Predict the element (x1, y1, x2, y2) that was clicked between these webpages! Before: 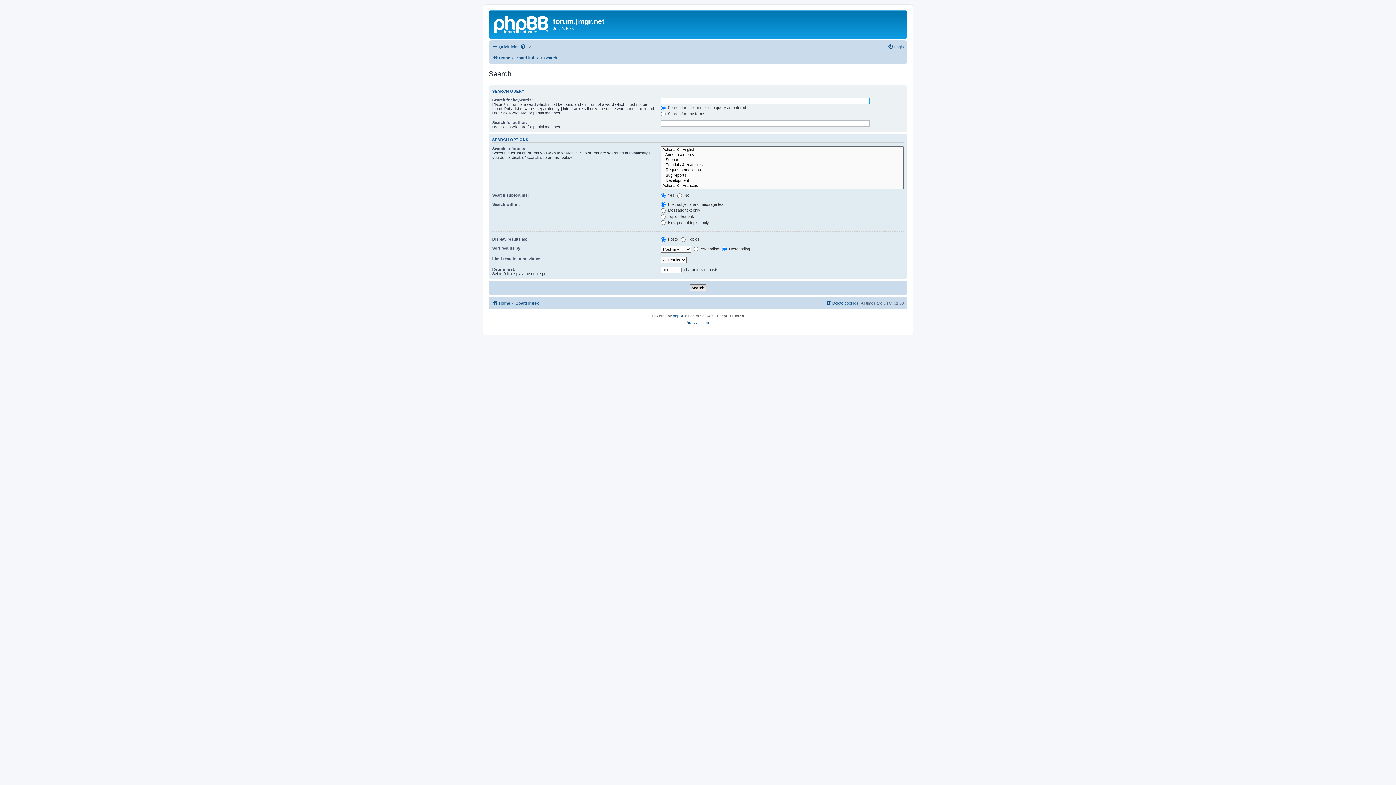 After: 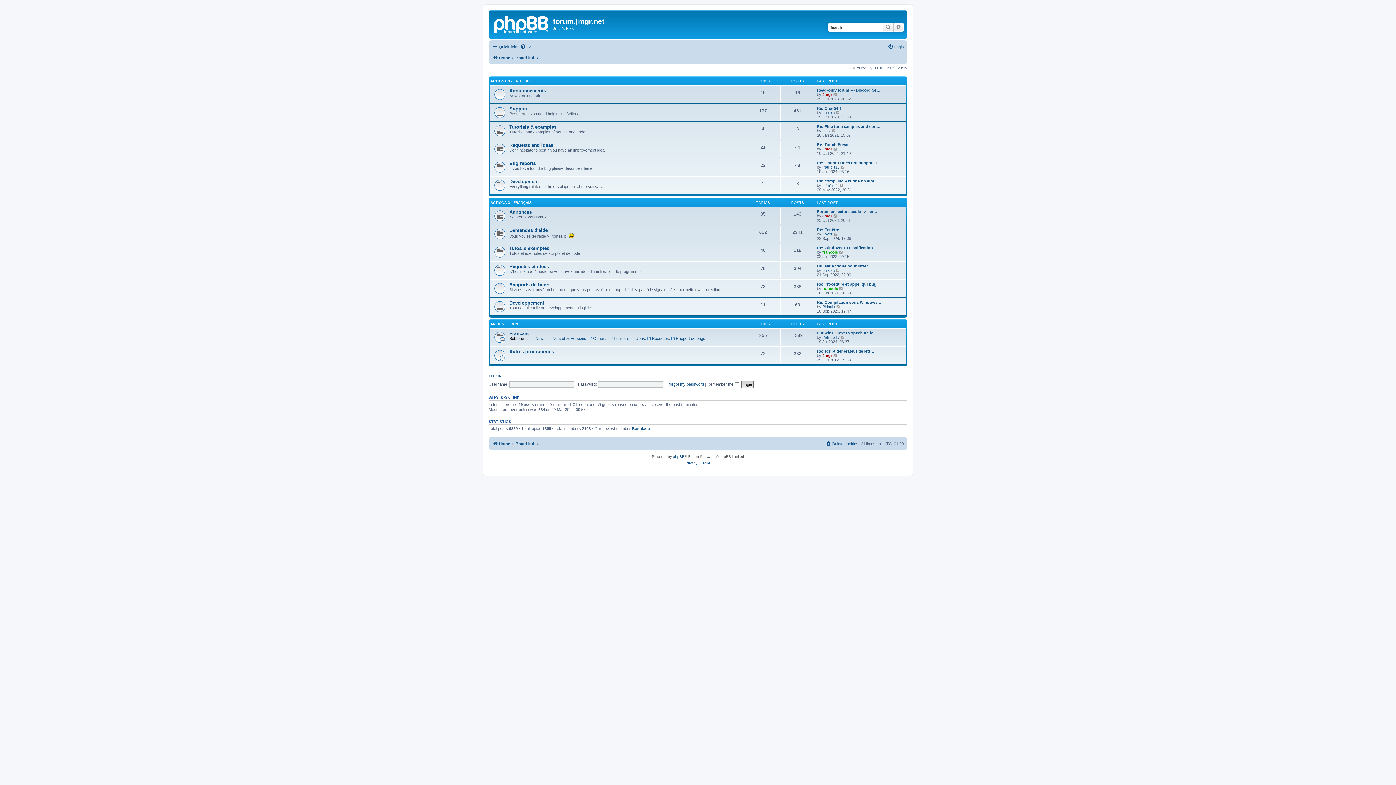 Action: bbox: (515, 53, 538, 62) label: Board index